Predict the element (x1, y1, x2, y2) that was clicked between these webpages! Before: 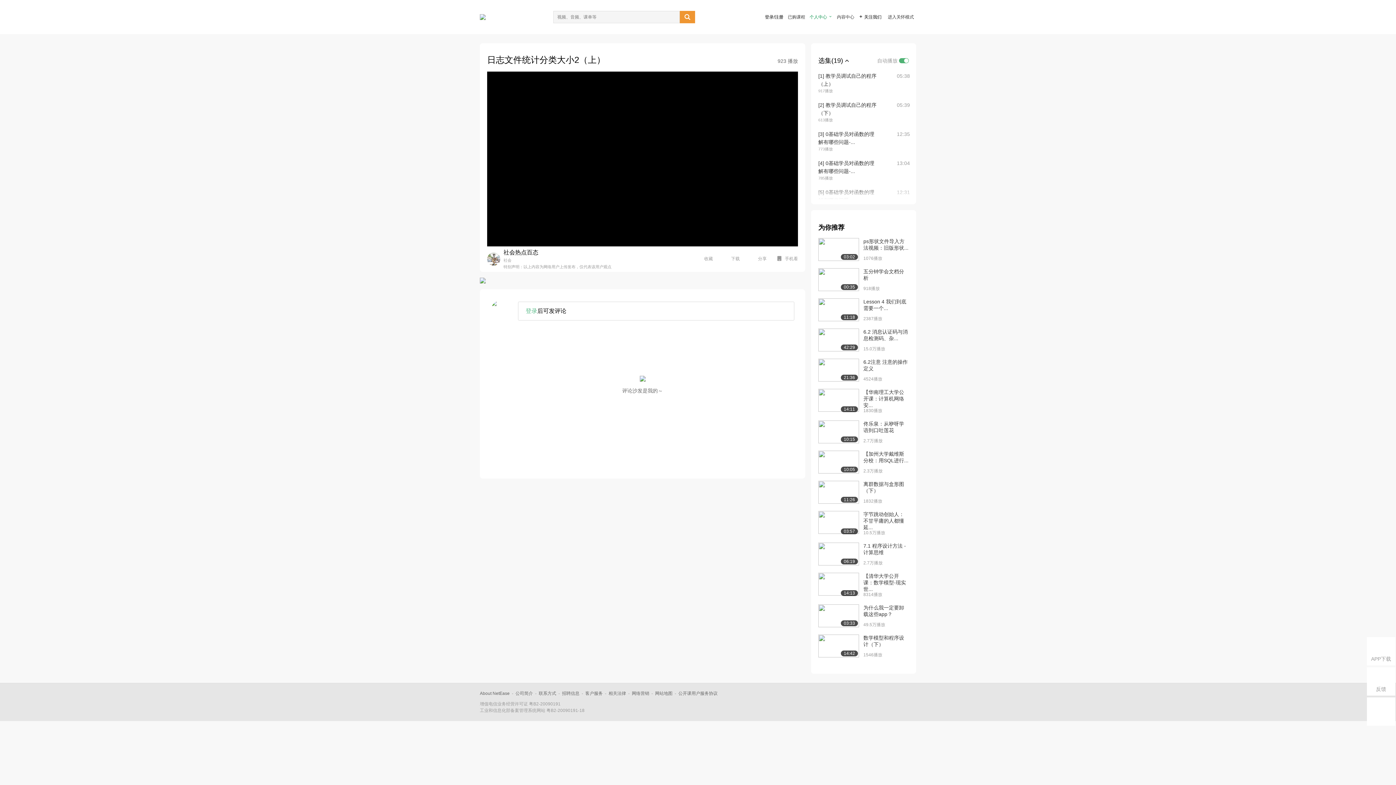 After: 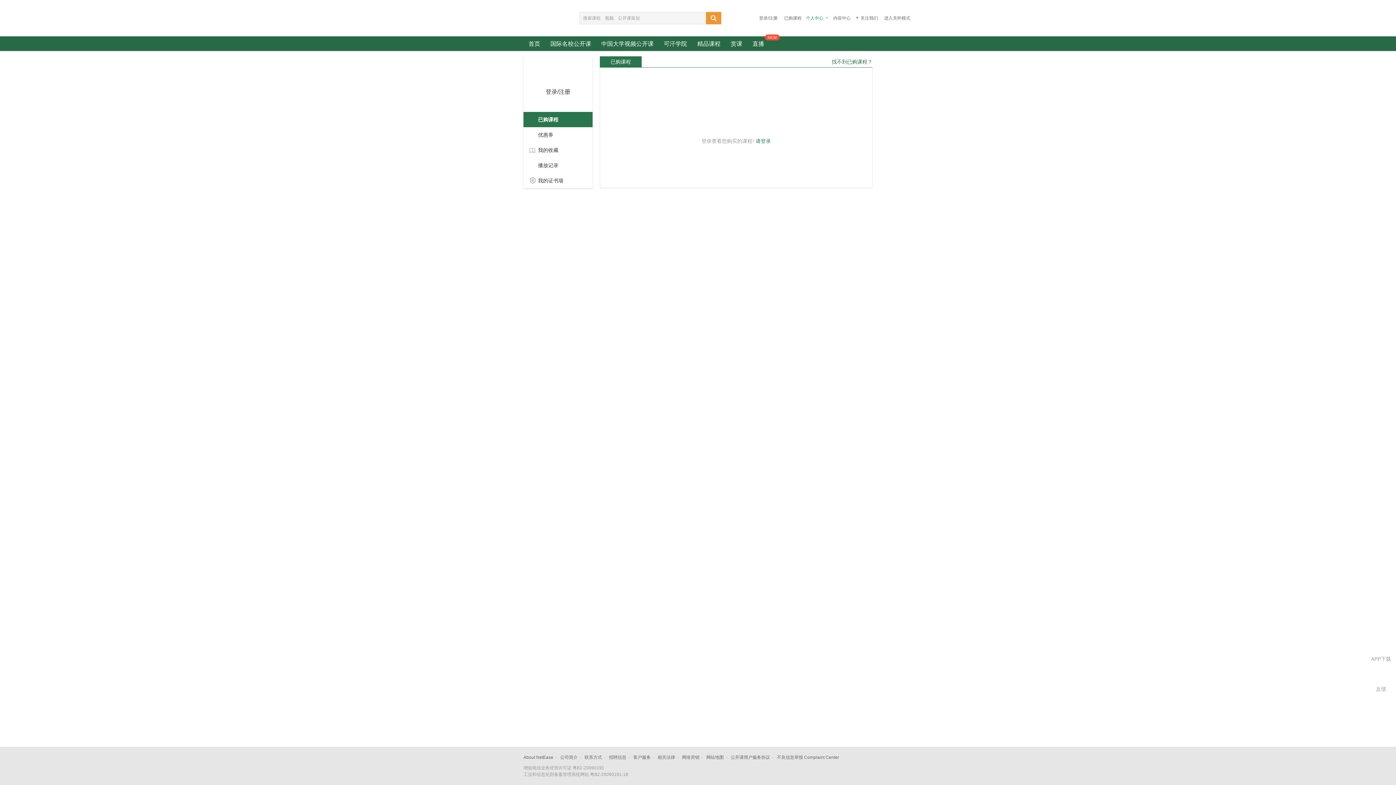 Action: label: 已购课程 bbox: (788, 14, 805, 19)